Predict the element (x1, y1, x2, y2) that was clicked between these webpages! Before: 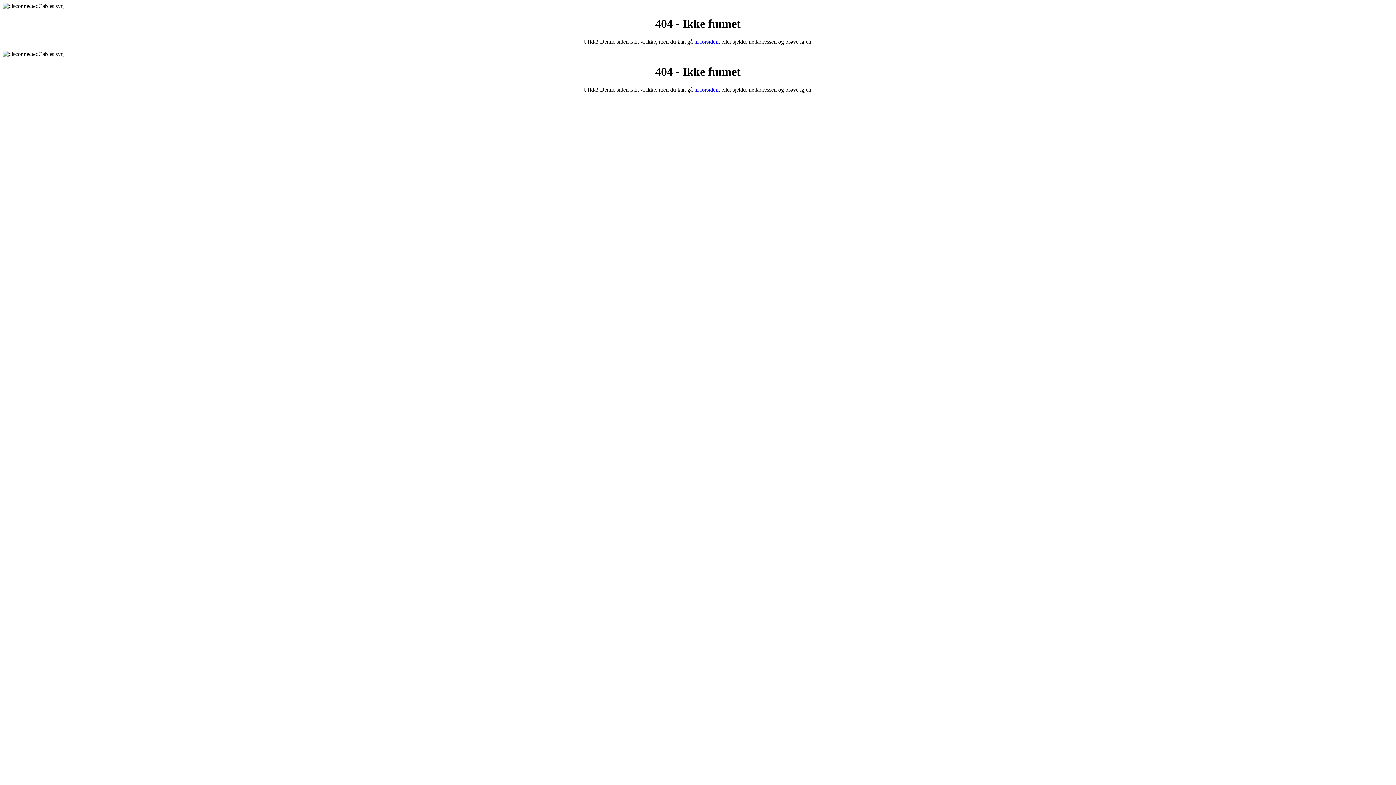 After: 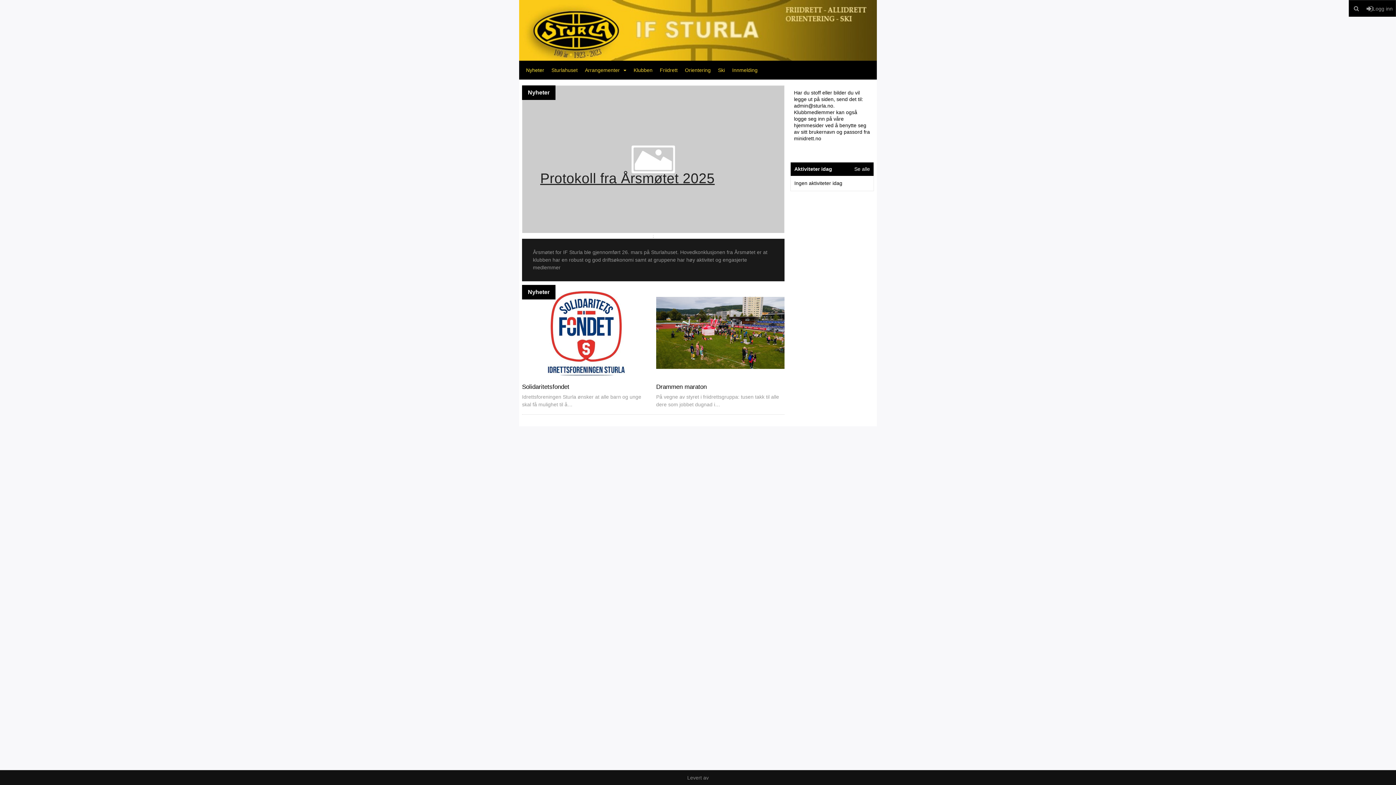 Action: bbox: (694, 86, 718, 92) label: til forsiden